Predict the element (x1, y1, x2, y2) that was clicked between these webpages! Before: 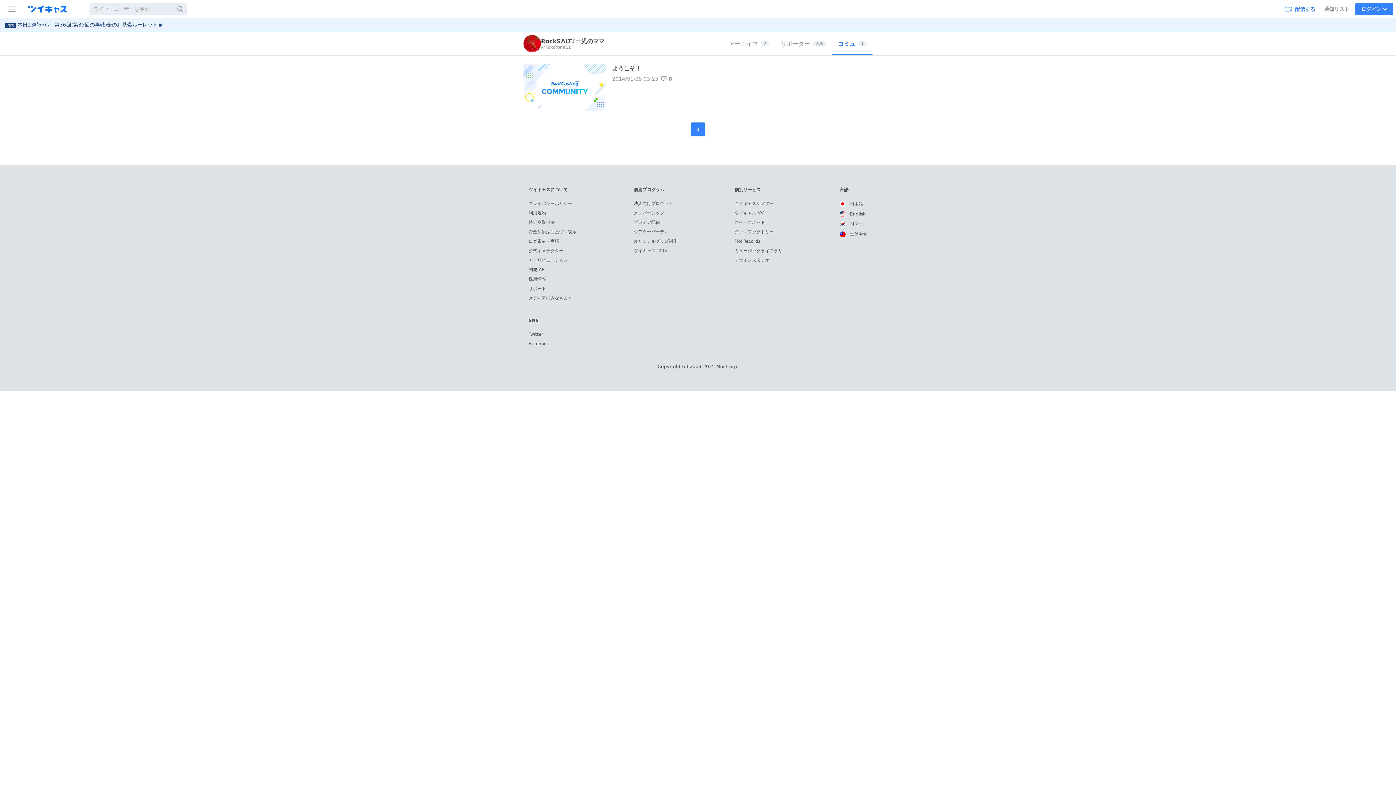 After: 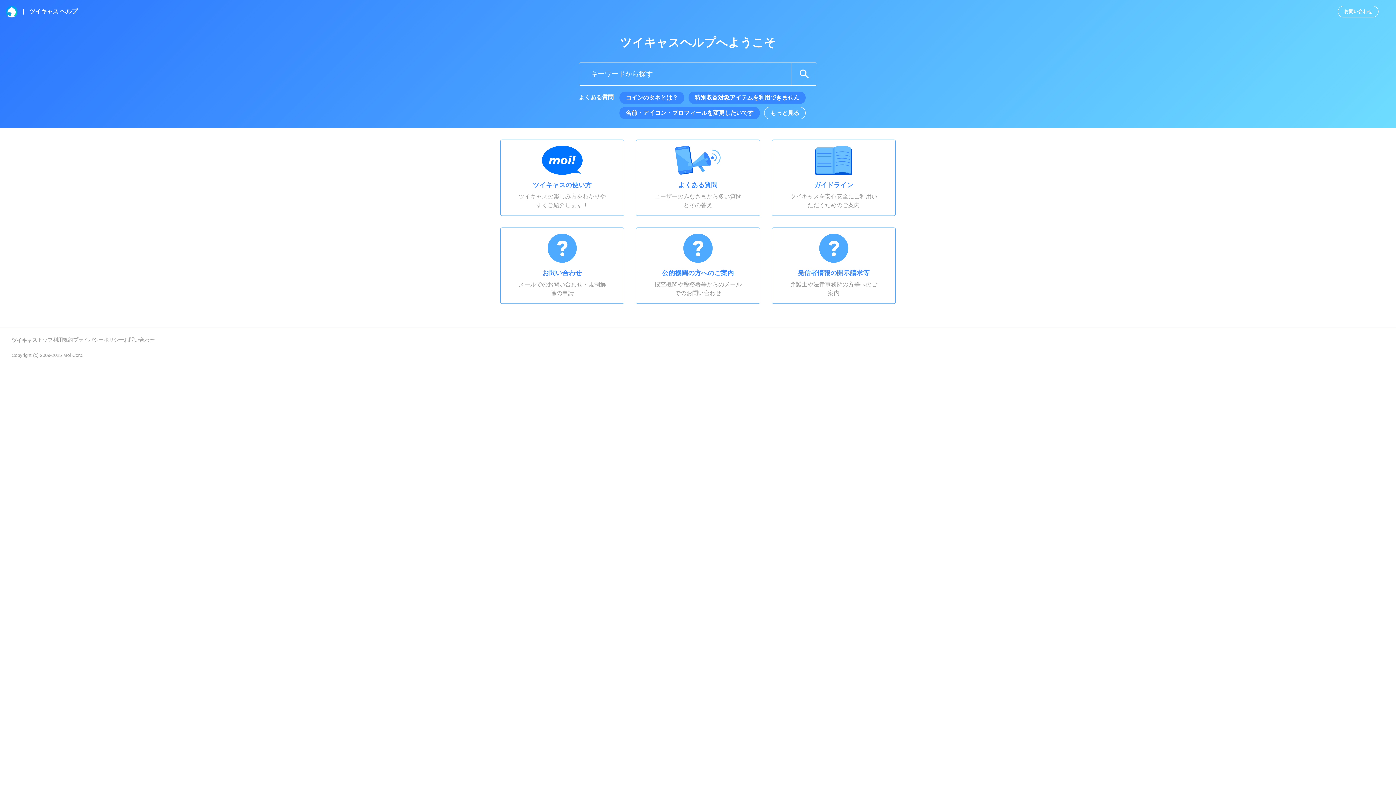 Action: bbox: (528, 286, 546, 291) label: サポート